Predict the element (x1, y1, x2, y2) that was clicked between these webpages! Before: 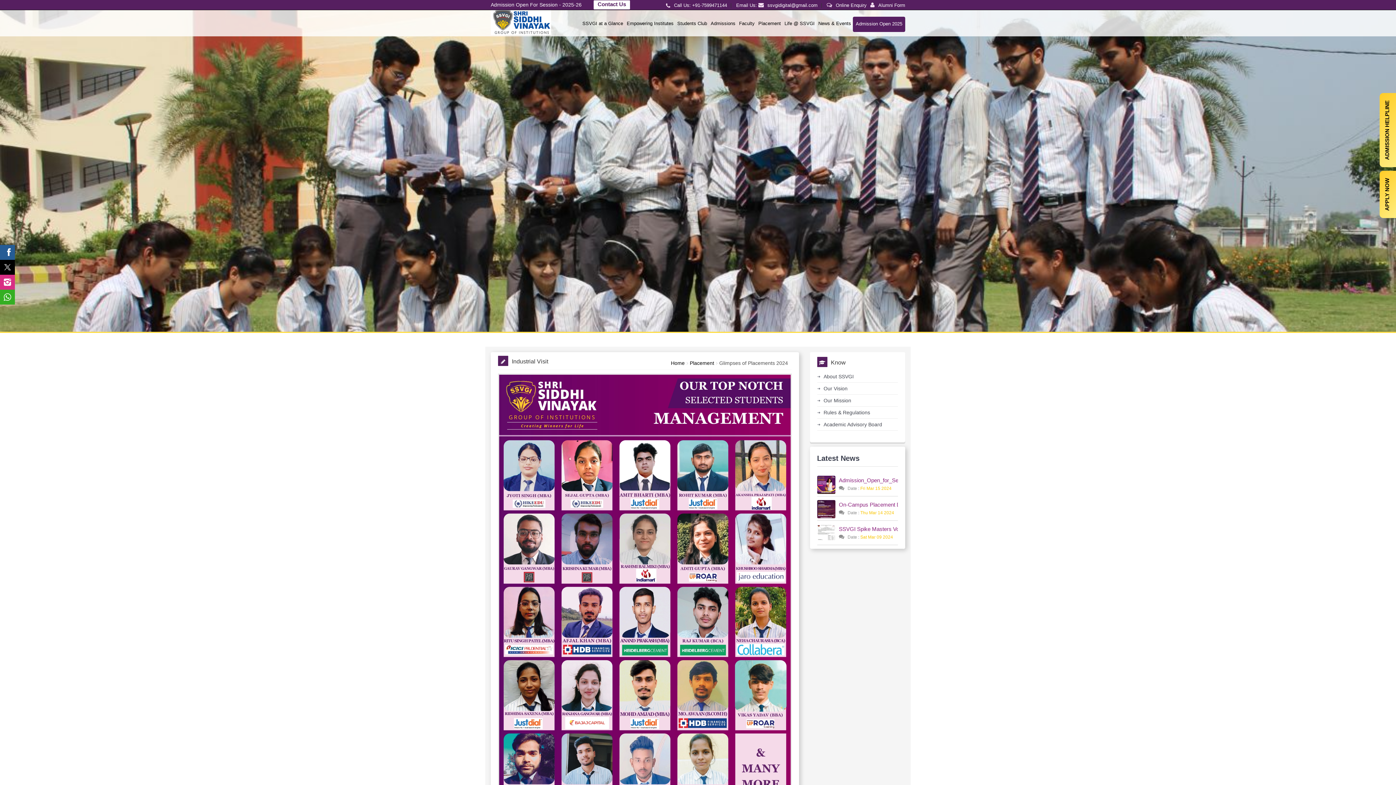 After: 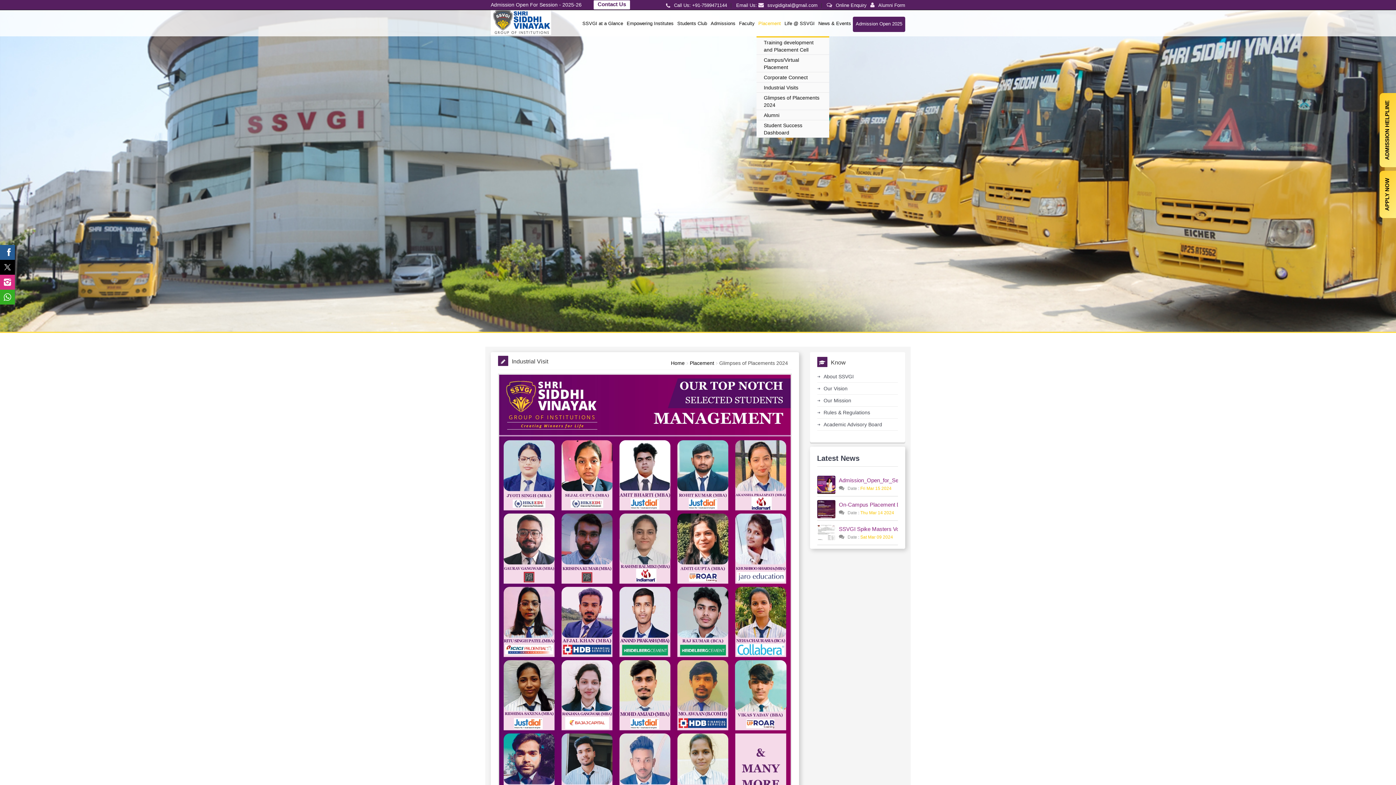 Action: bbox: (756, 5, 782, 41) label: Placement